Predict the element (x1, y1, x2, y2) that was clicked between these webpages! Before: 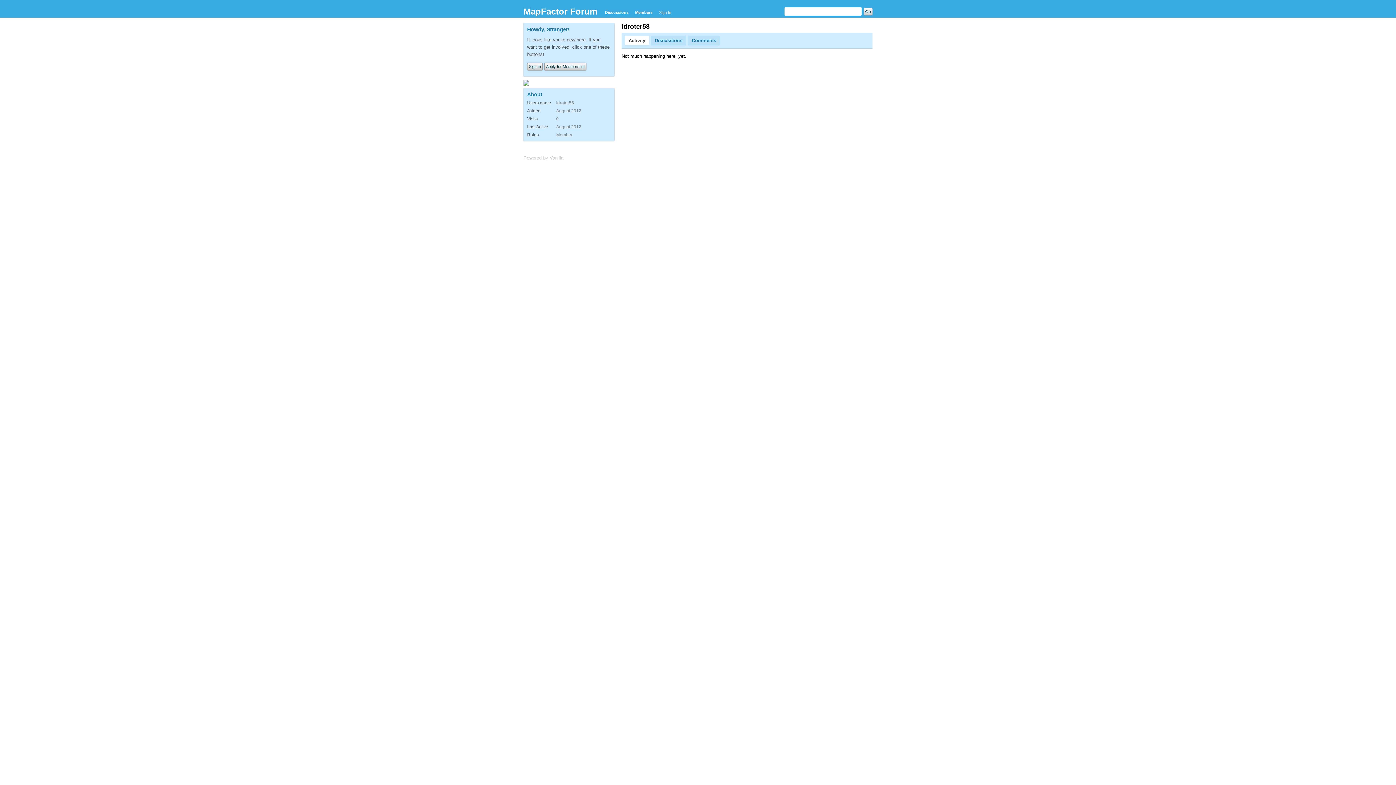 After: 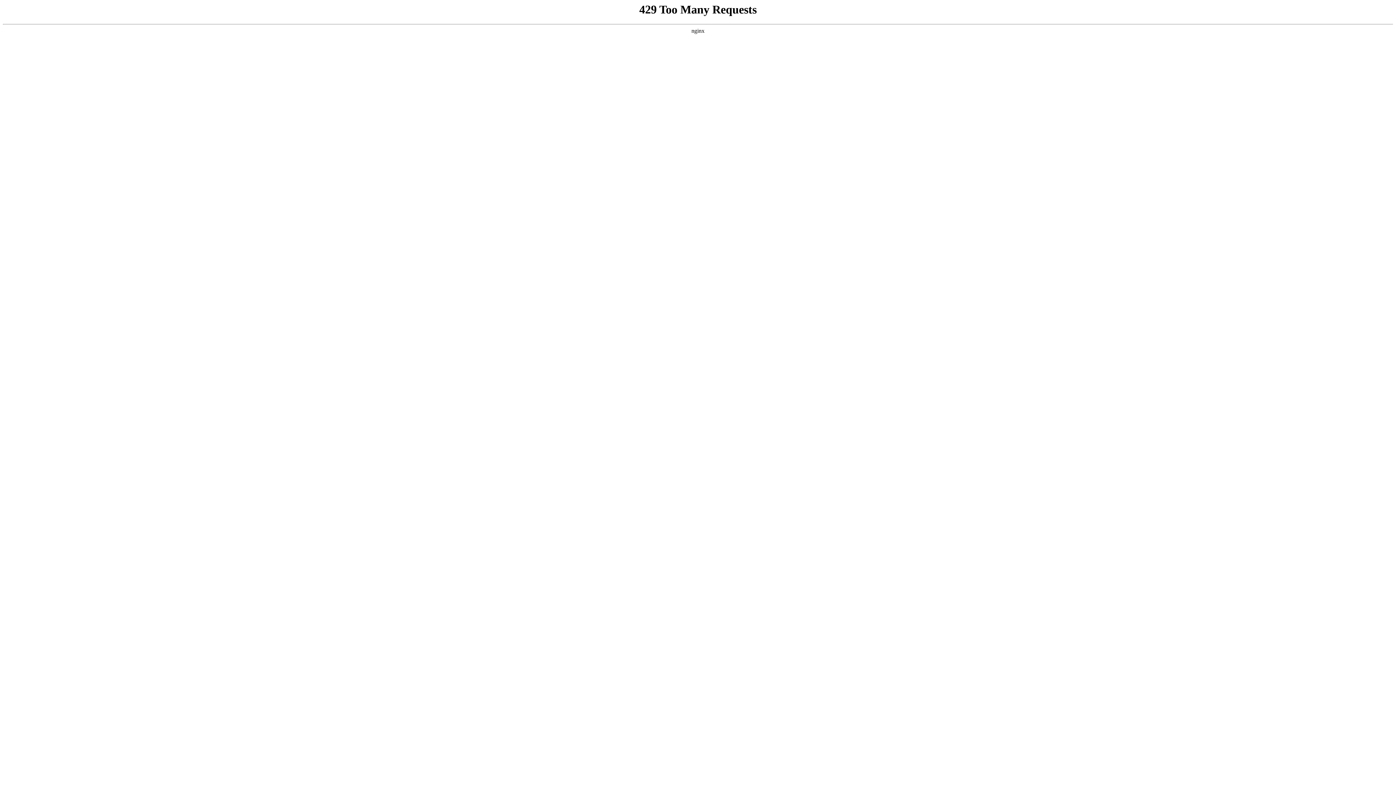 Action: bbox: (523, 155, 563, 160) label: Powered by Vanilla